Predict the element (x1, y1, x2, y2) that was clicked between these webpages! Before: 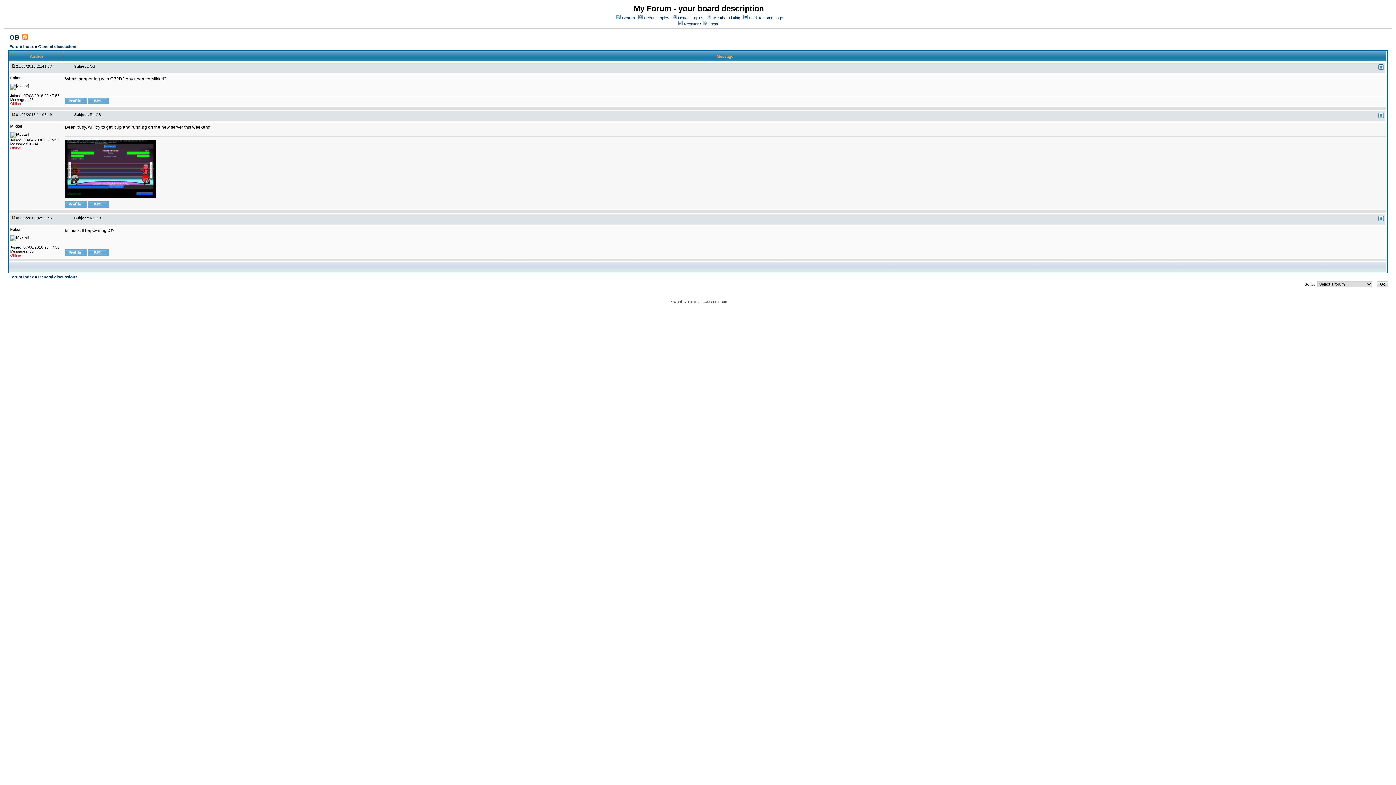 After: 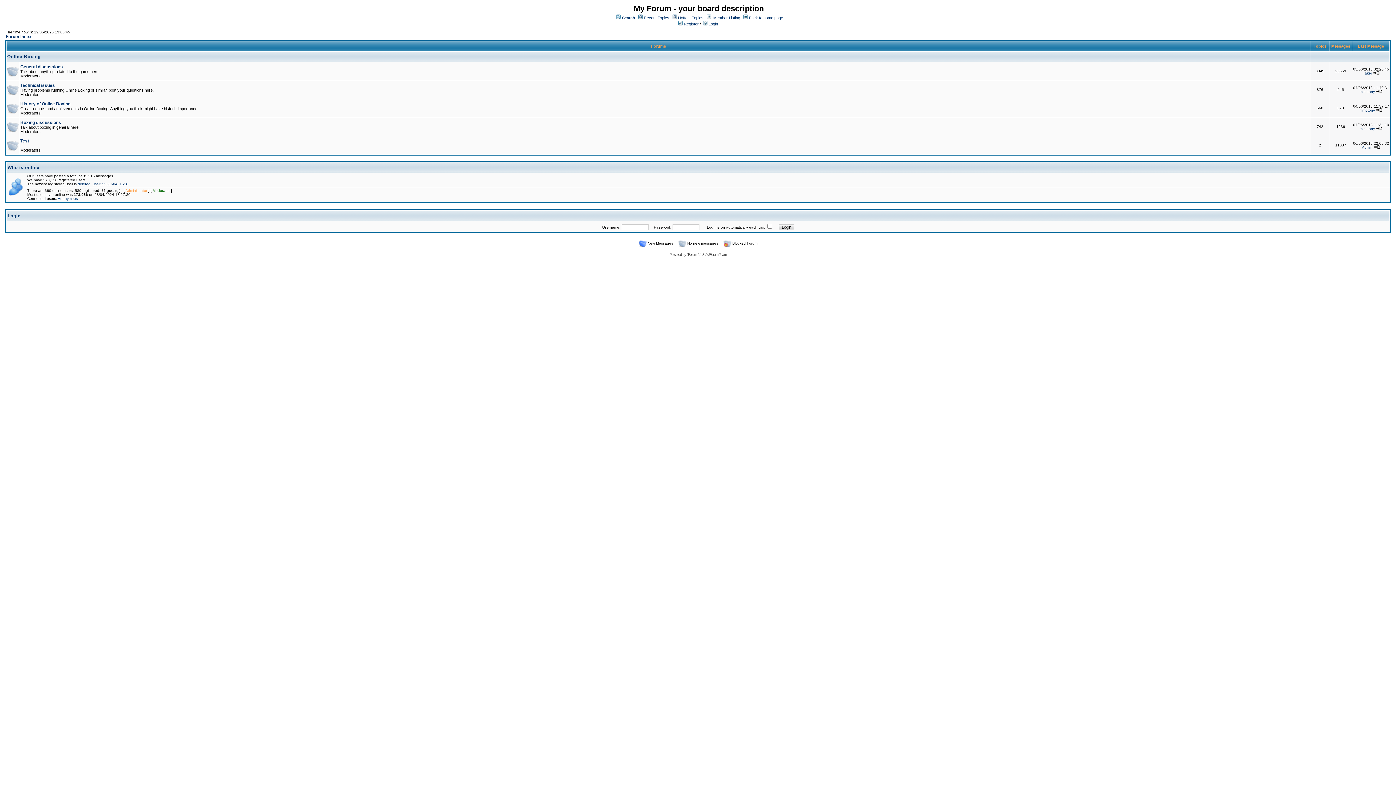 Action: bbox: (9, 44, 34, 48) label: Forum Index 